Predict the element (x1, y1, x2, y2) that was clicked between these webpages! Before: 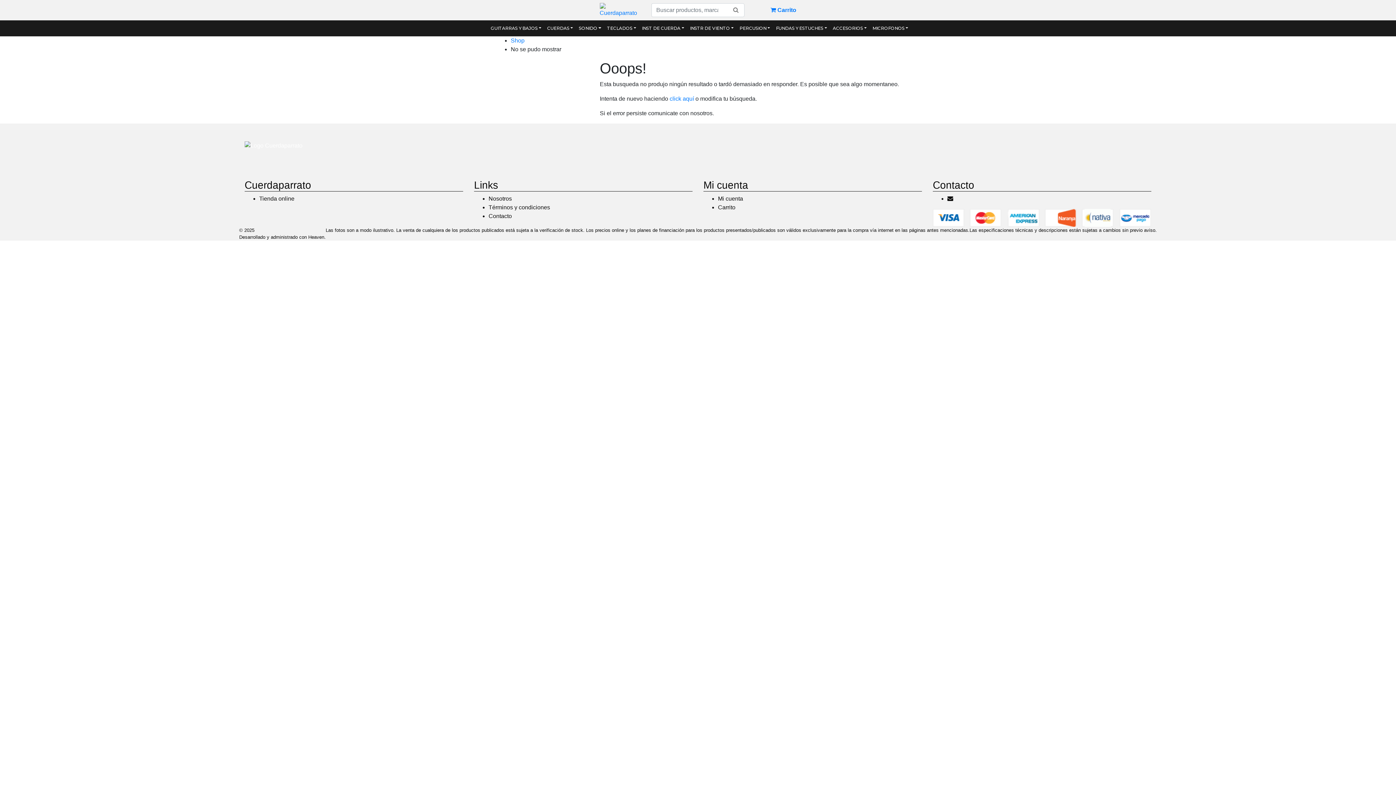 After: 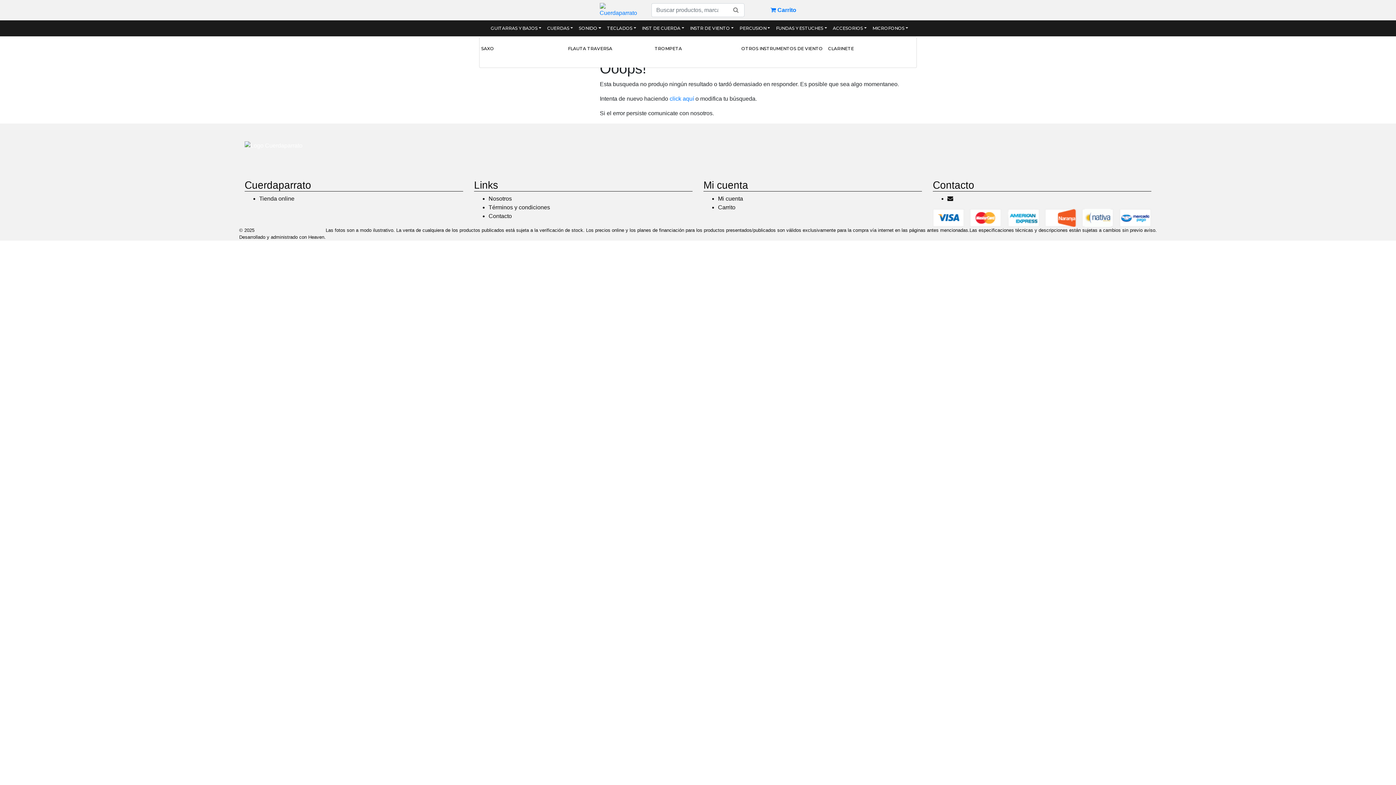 Action: bbox: (687, 20, 736, 36) label: INSTR DE VIENTO